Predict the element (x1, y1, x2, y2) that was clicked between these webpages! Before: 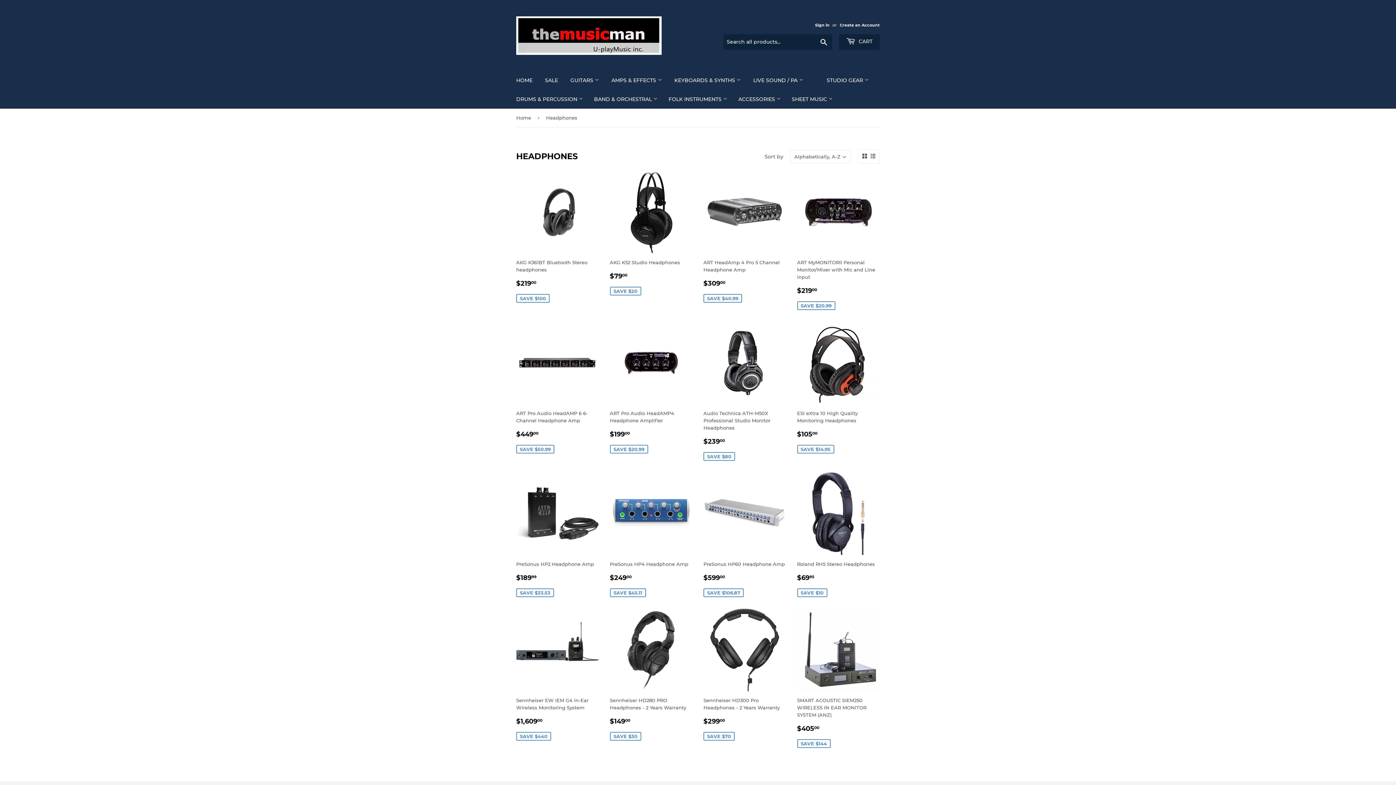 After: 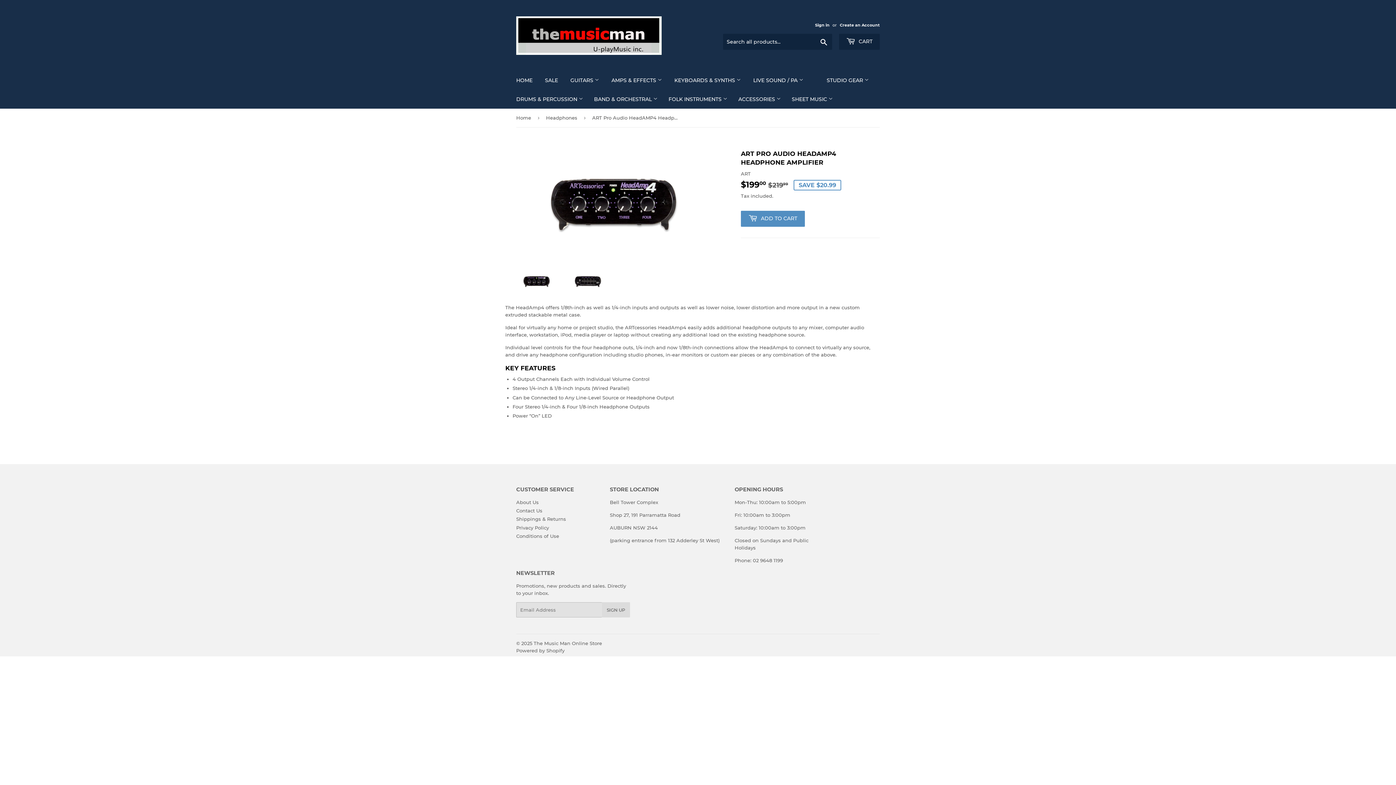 Action: bbox: (610, 321, 692, 454) label: ART Pro Audio HeadAMP4 Headphone Amplifier

SALE PRICE
$19900
$199.00
SAVE $20.99